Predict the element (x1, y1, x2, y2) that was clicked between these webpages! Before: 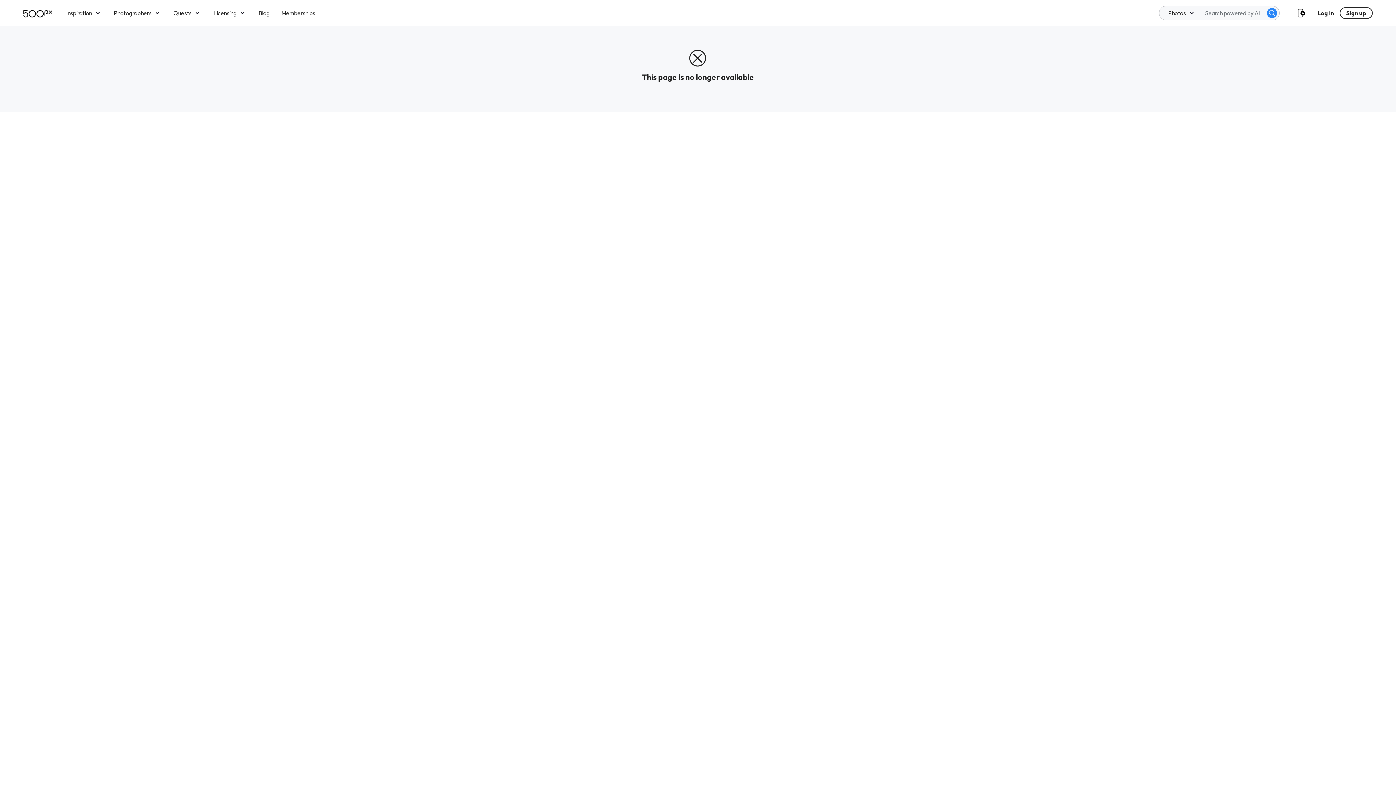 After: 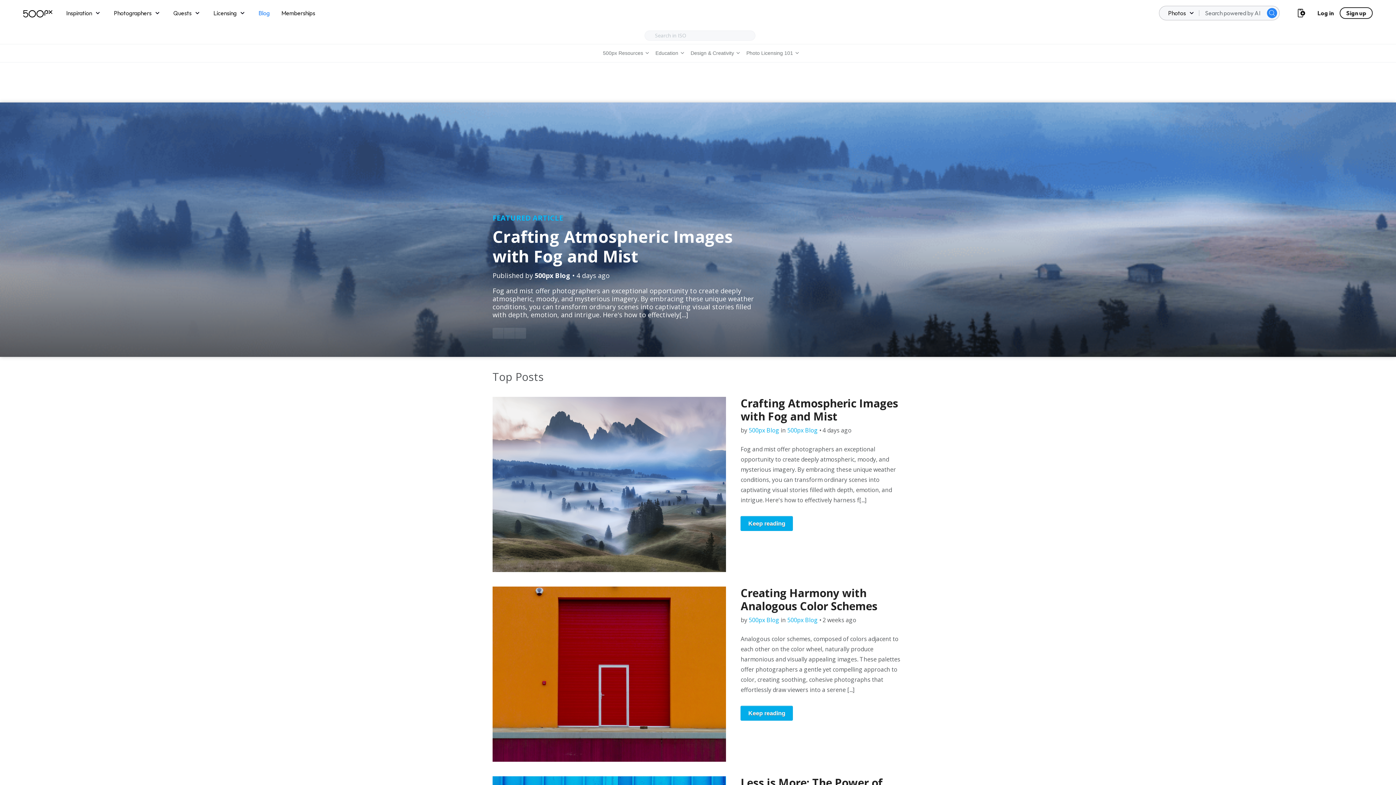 Action: label: Blog bbox: (258, 7, 269, 18)